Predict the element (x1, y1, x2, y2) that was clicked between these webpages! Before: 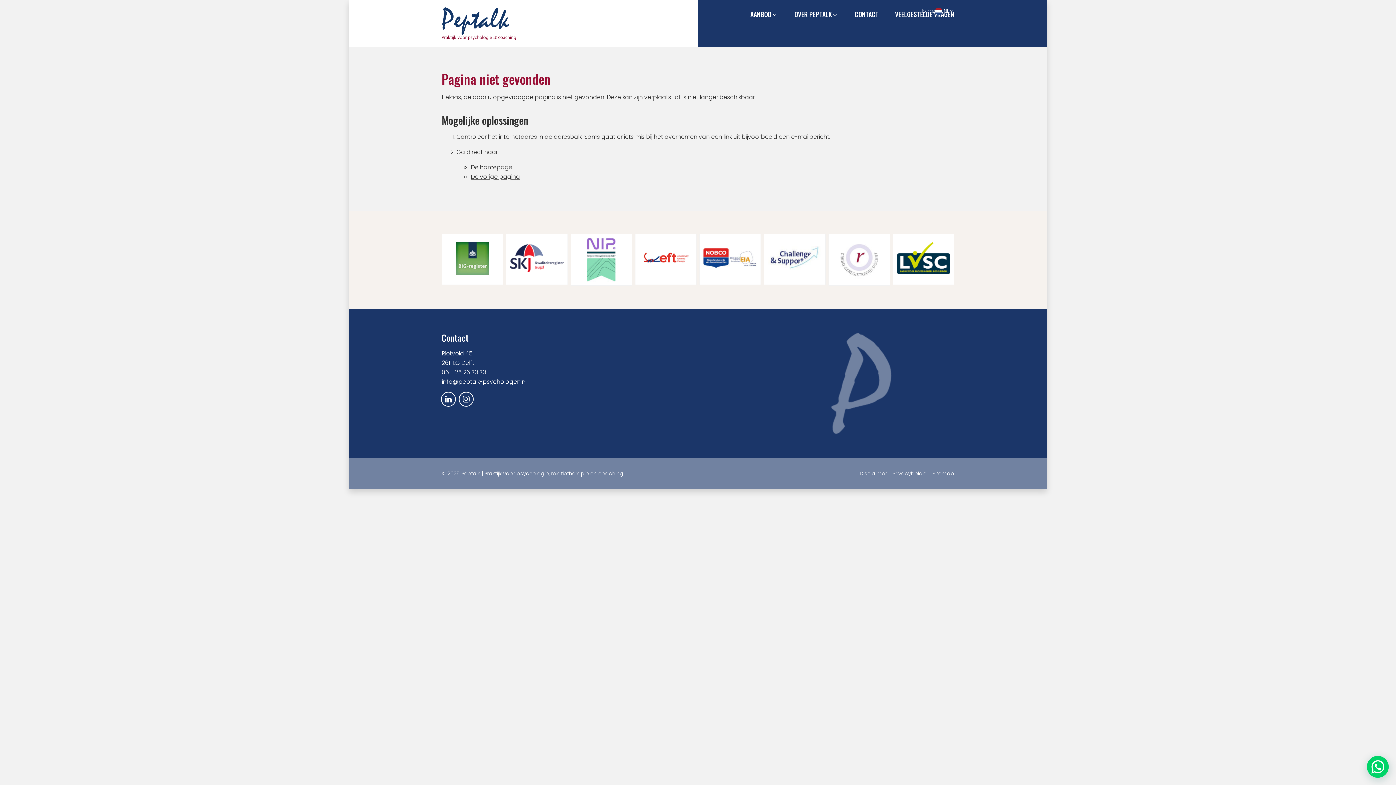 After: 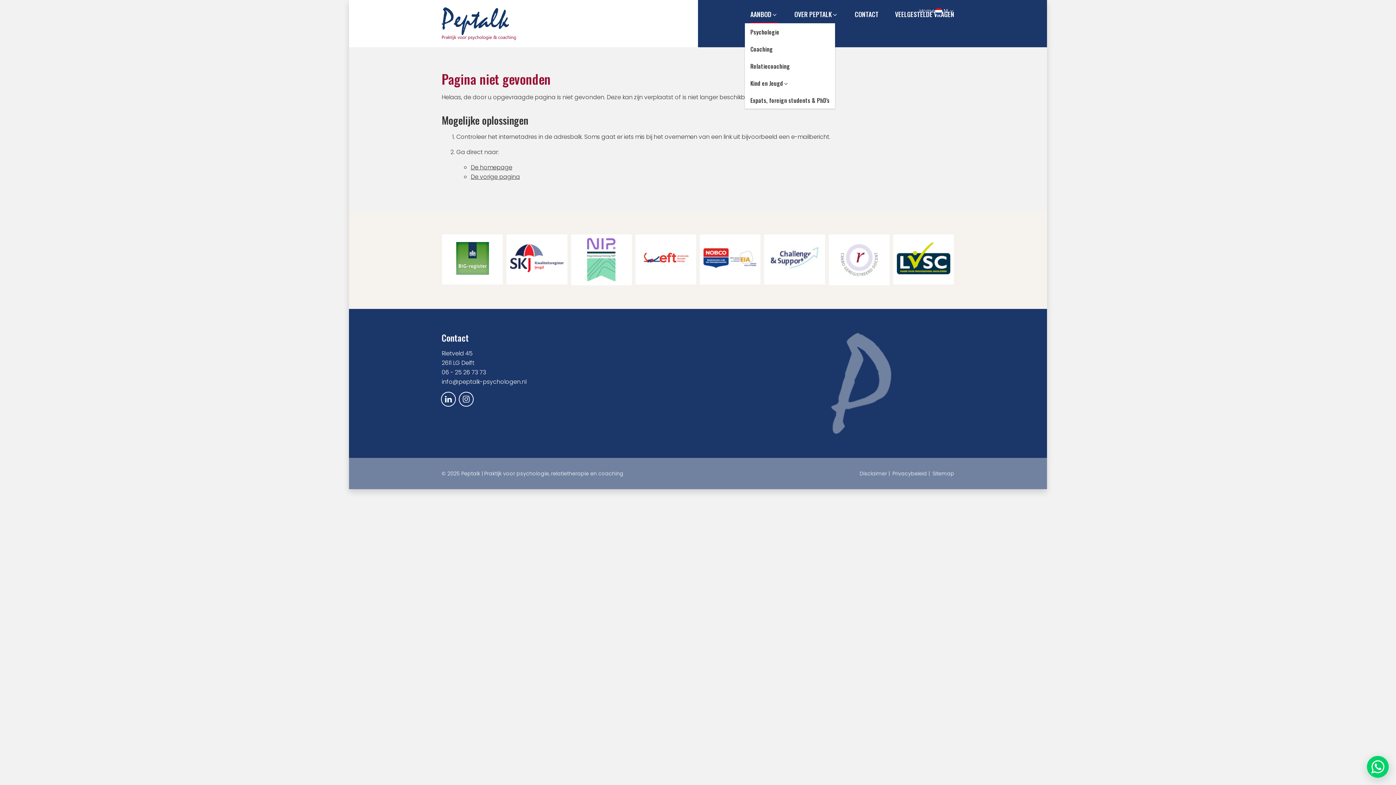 Action: bbox: (750, 5, 778, 23) label: AANBOD